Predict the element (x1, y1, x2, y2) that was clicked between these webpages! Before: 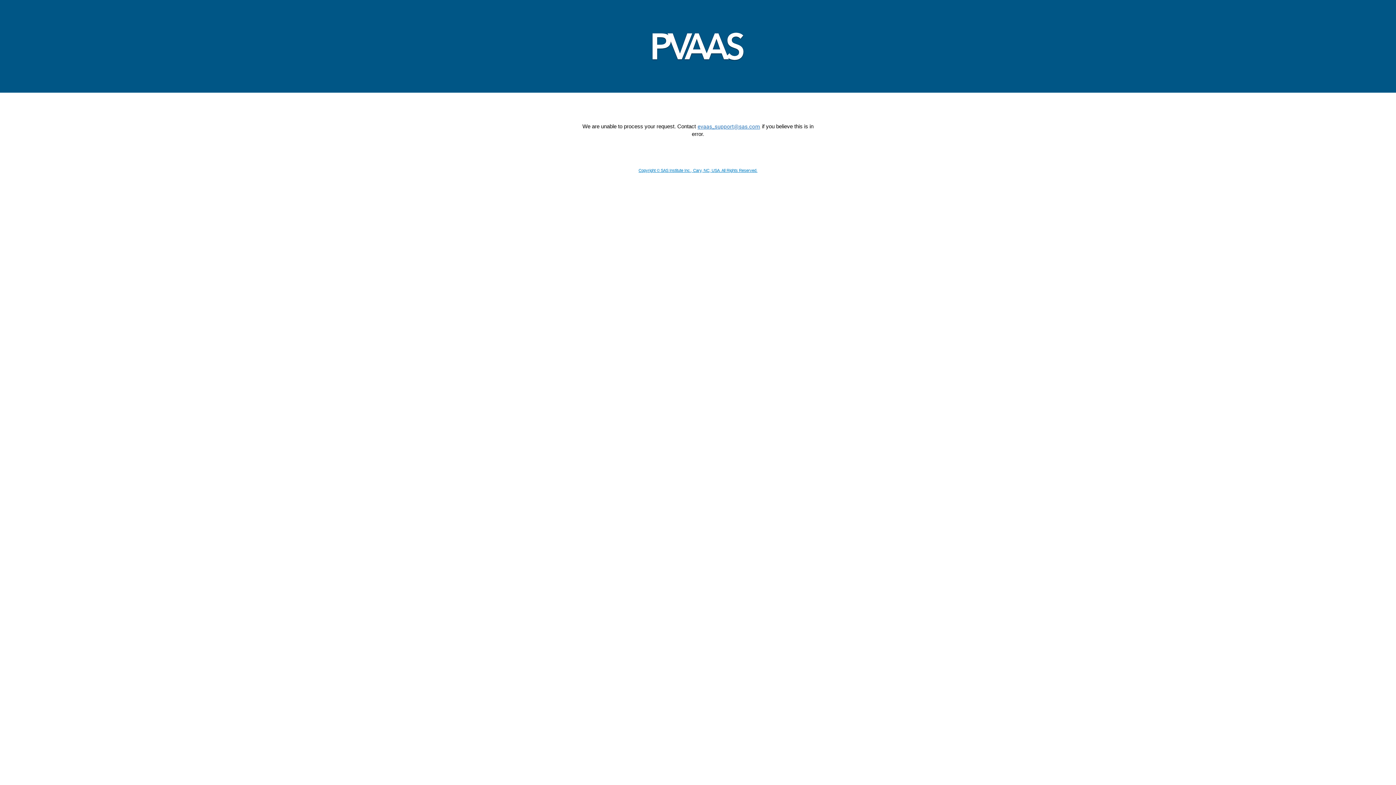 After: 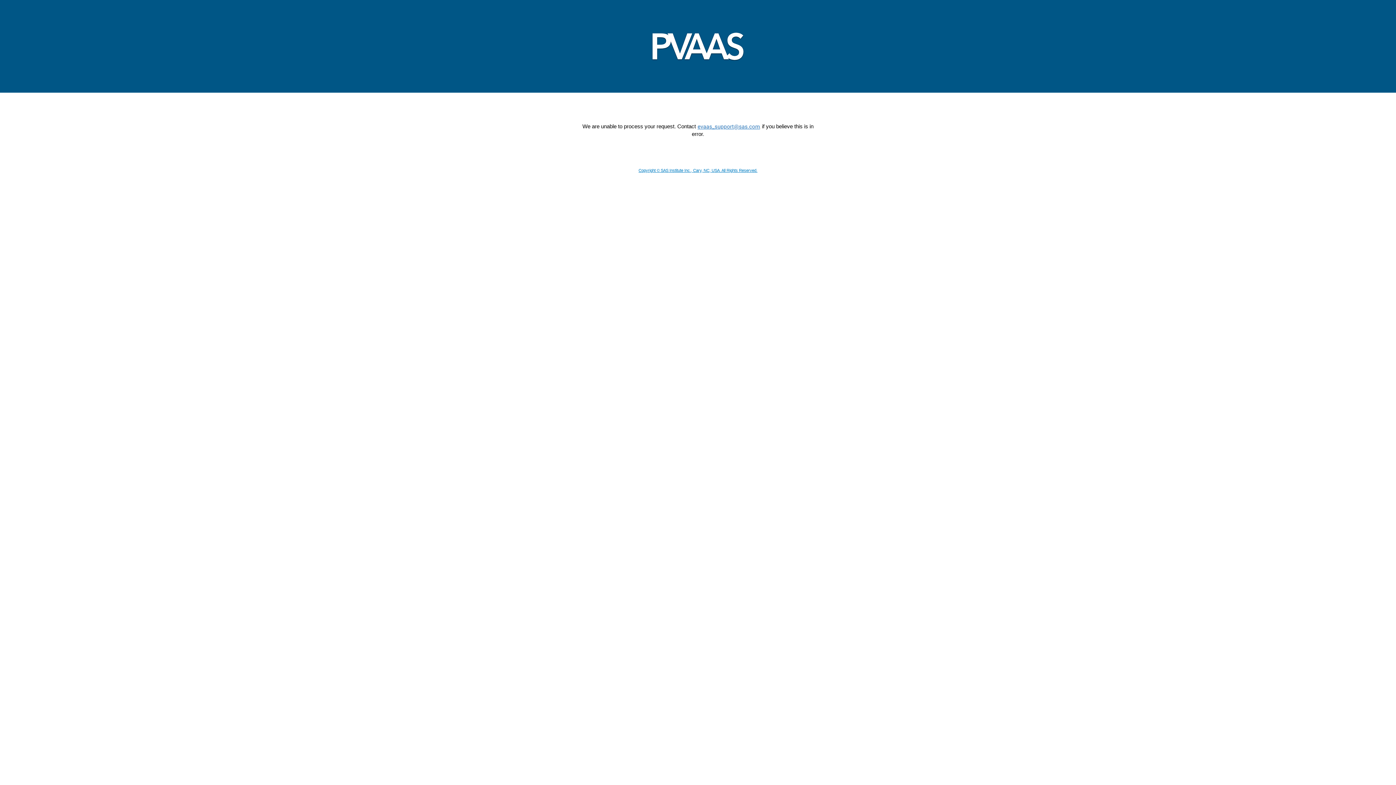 Action: label: Copyright © SAS Institute Inc., Cary, NC, USA. All Rights Reserved. bbox: (638, 168, 757, 172)